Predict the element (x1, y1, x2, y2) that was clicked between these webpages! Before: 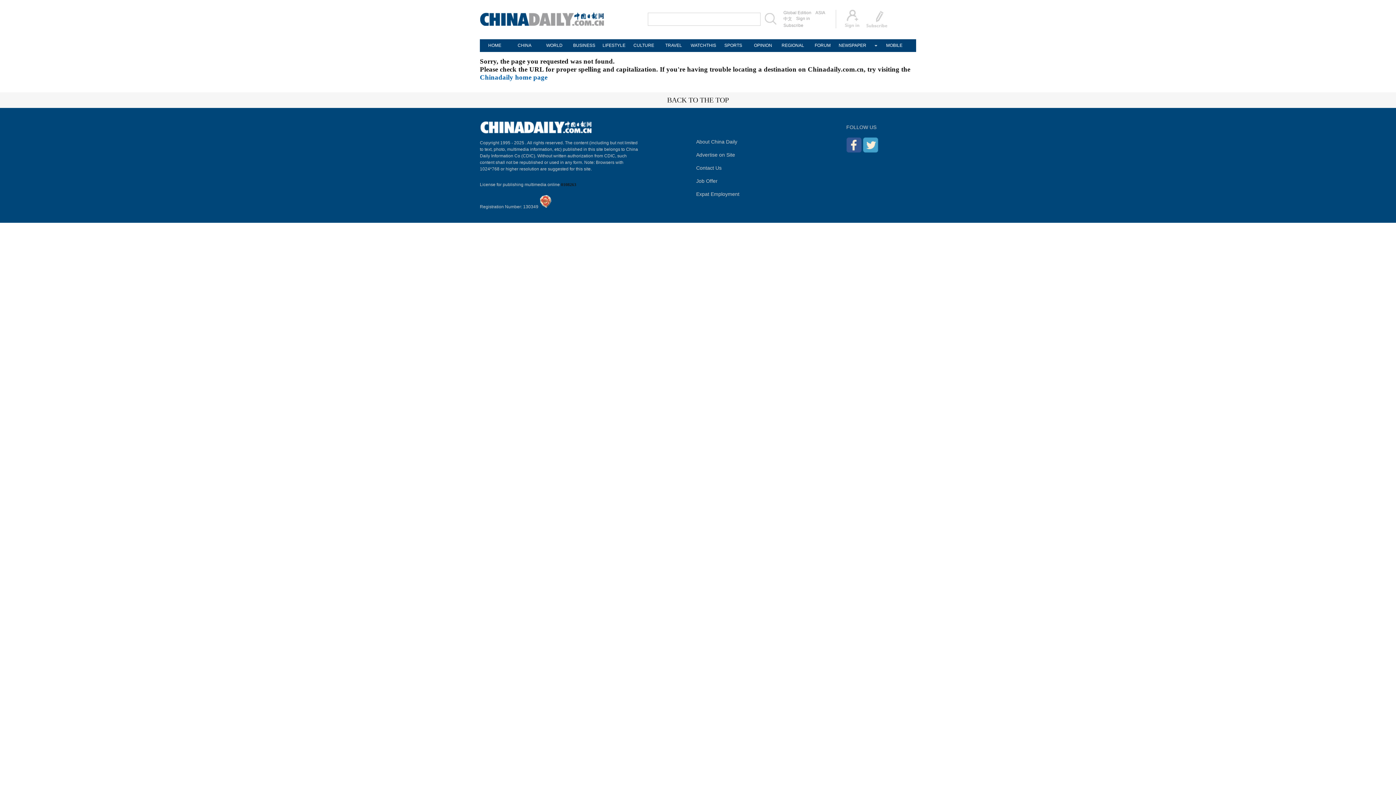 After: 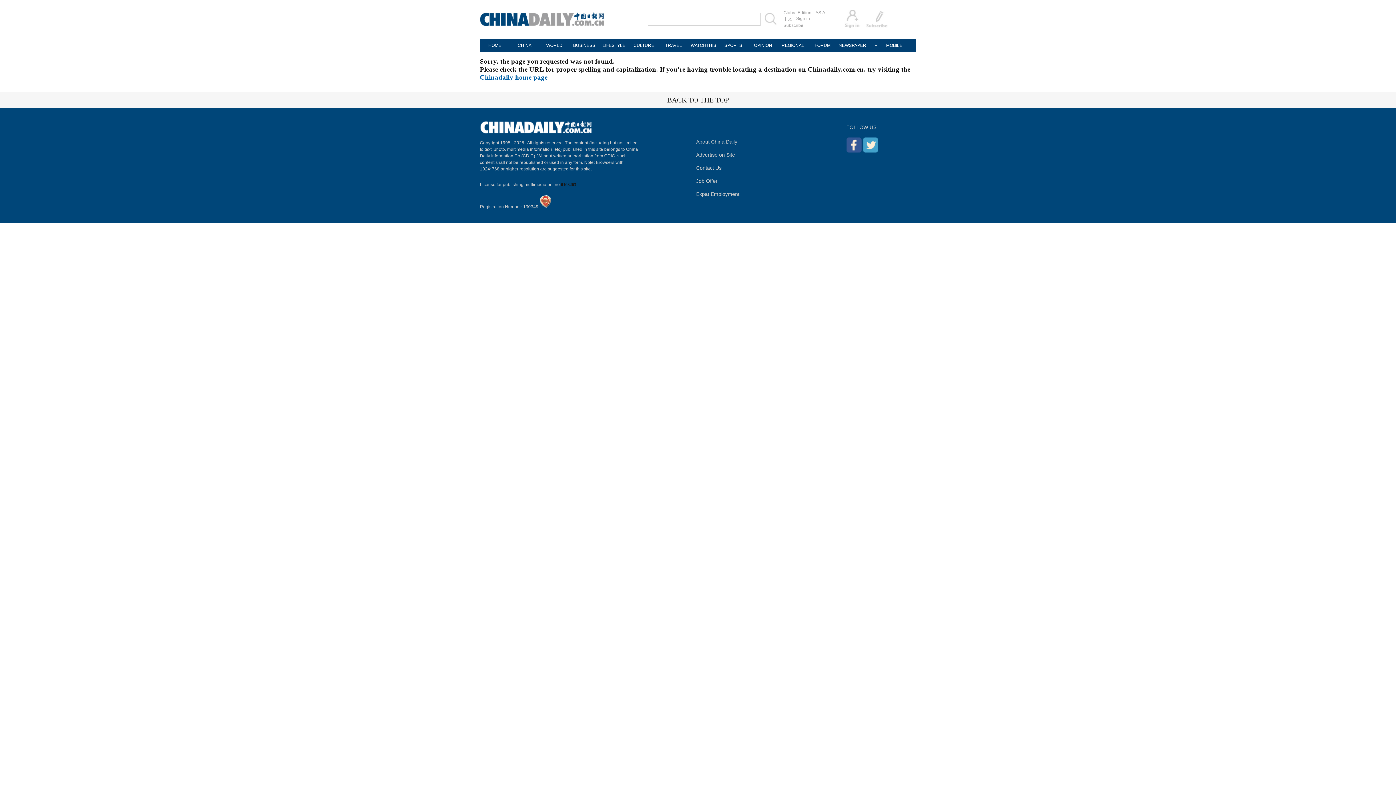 Action: label: BACK TO THE TOP bbox: (667, 96, 729, 104)